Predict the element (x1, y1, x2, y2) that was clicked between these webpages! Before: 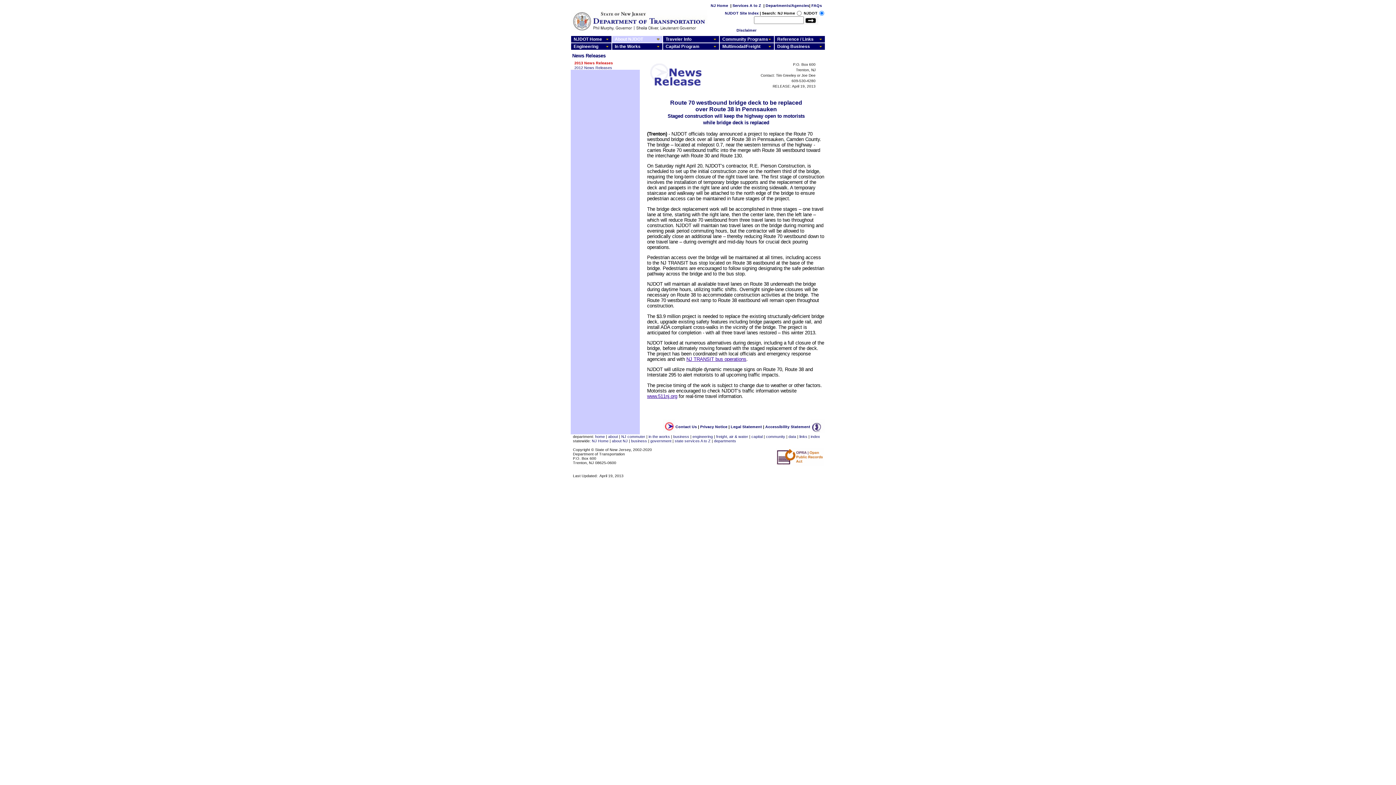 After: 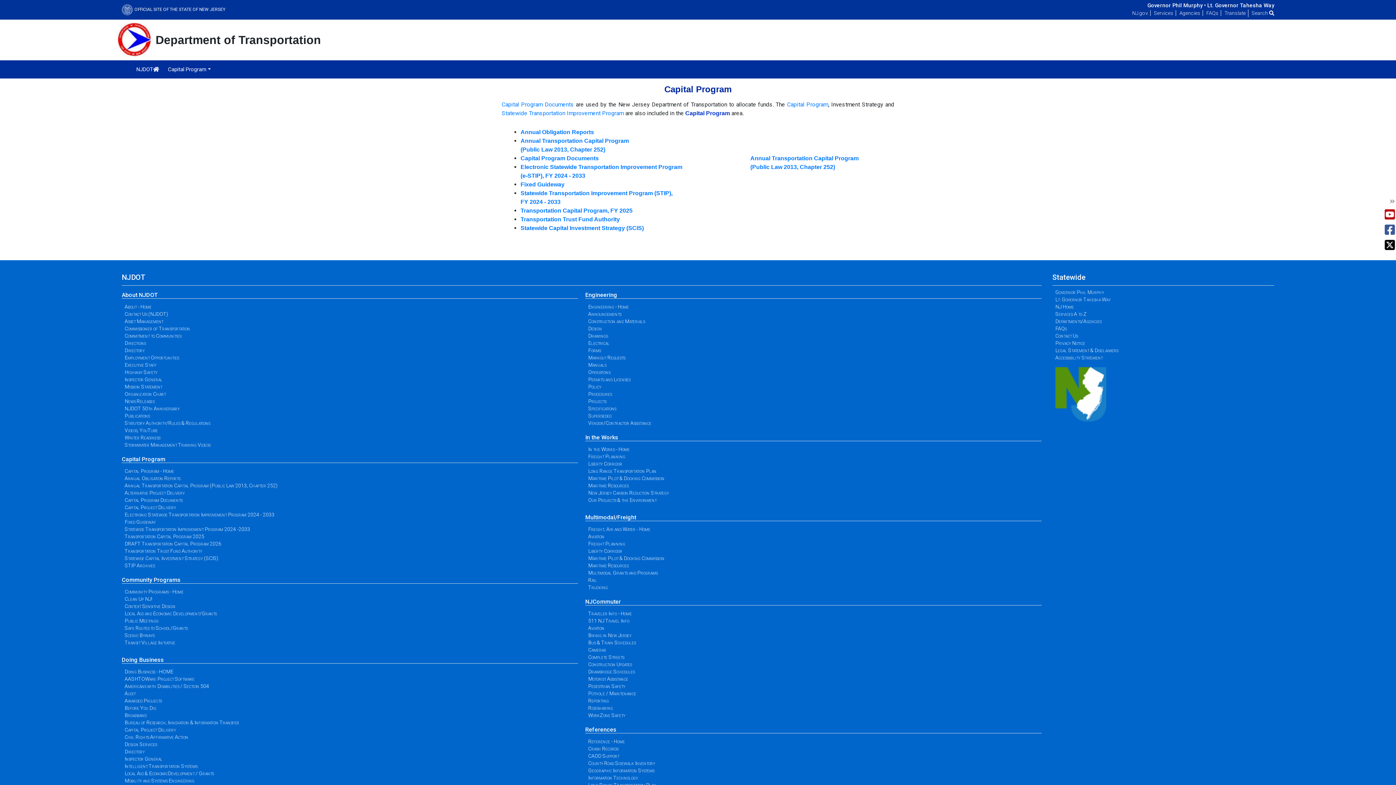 Action: label: Capital Program bbox: (662, 42, 719, 50)